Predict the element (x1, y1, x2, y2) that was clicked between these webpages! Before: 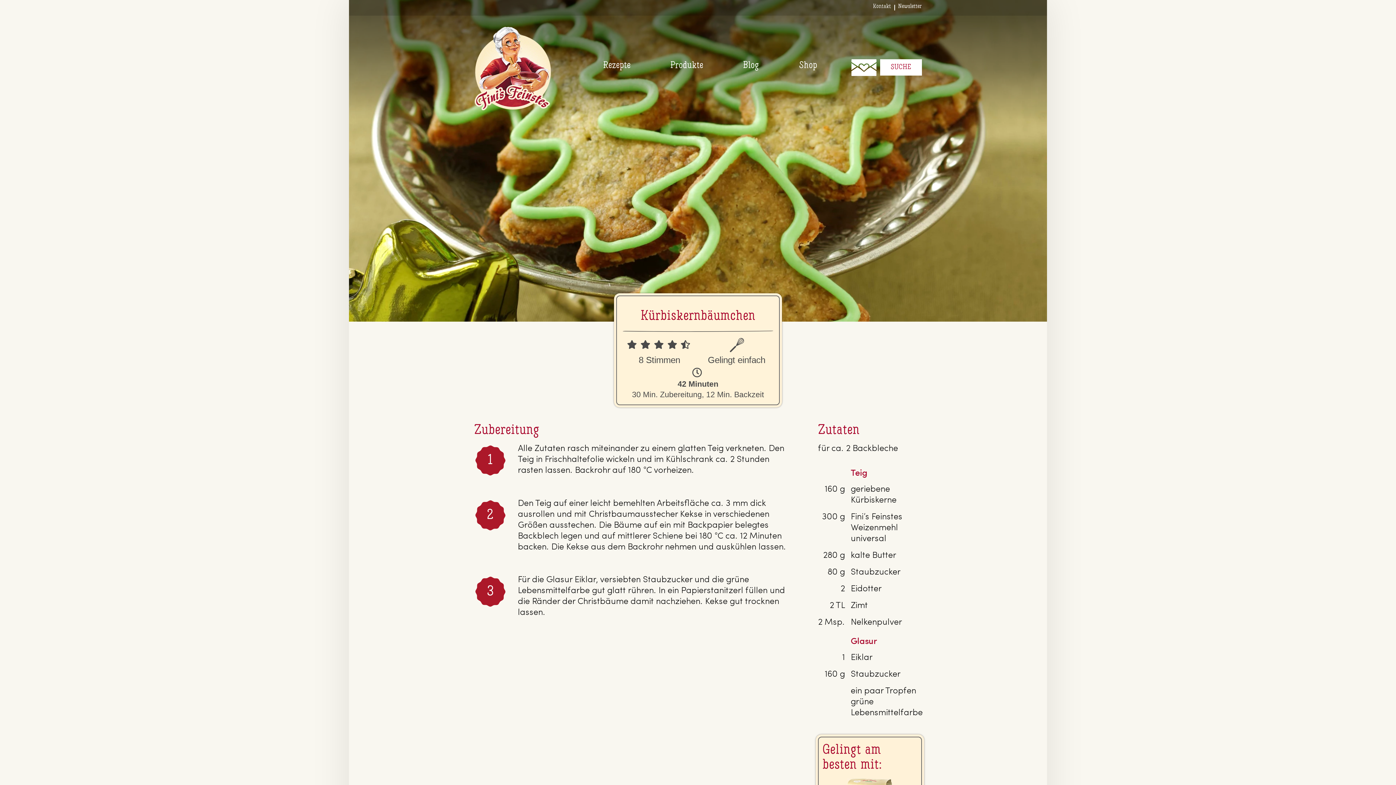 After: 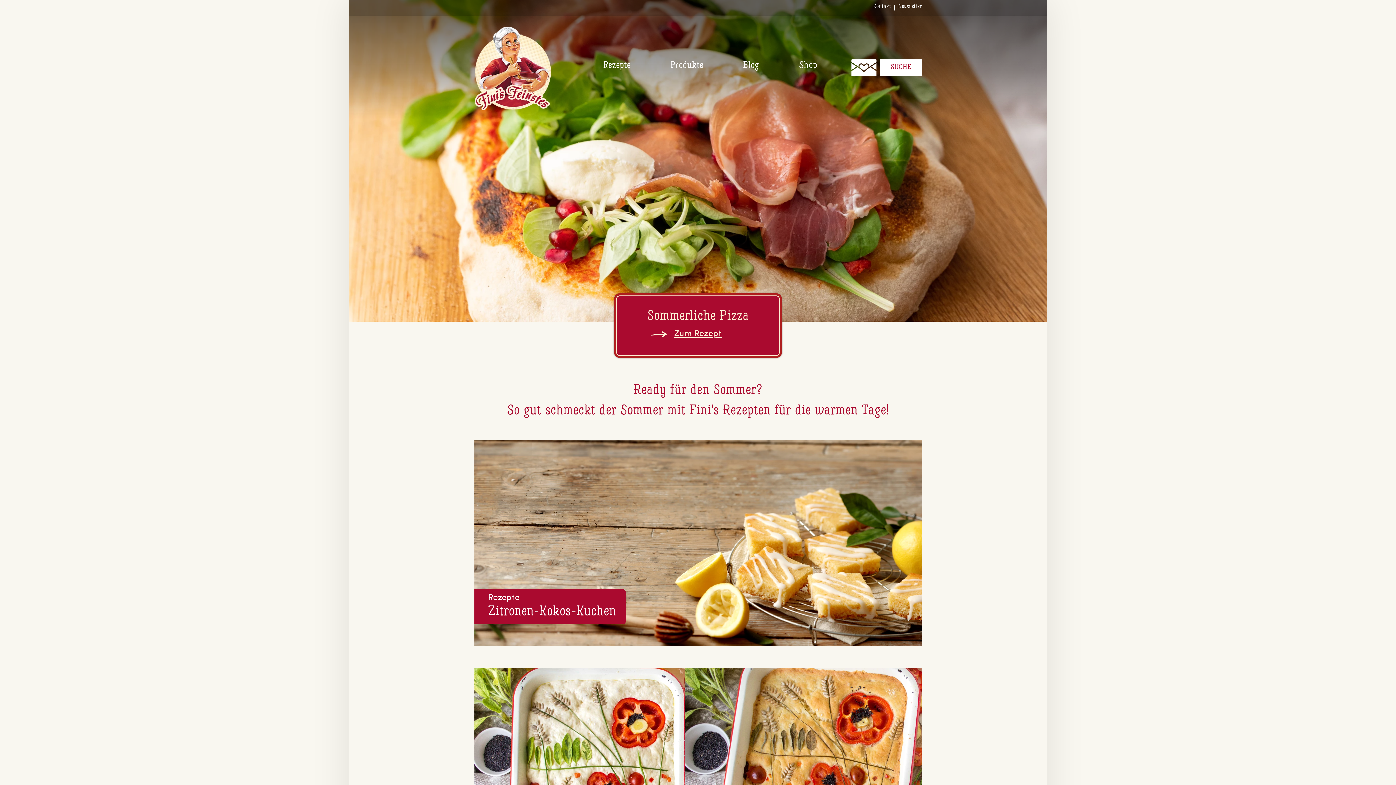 Action: bbox: (474, 26, 551, 110) label: Fini’s Feinstes